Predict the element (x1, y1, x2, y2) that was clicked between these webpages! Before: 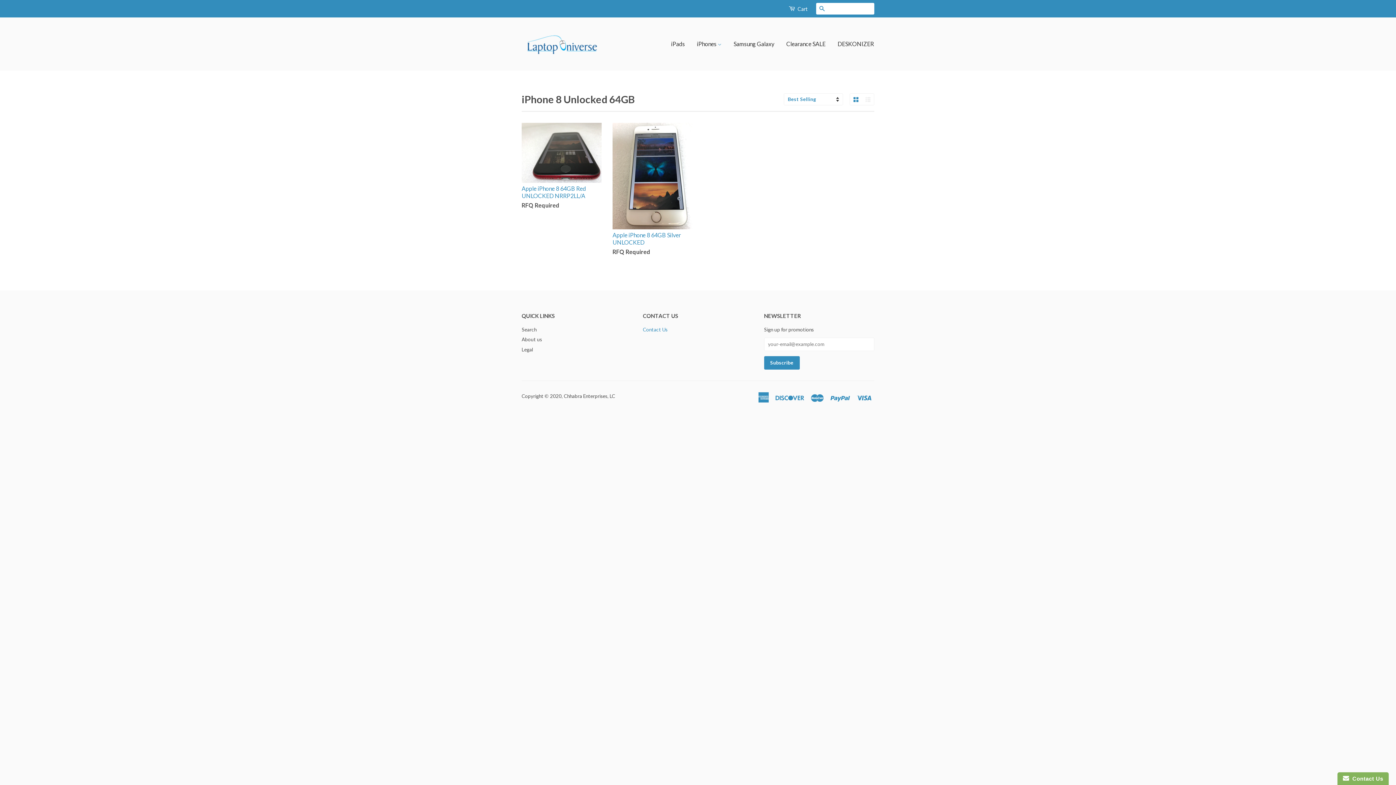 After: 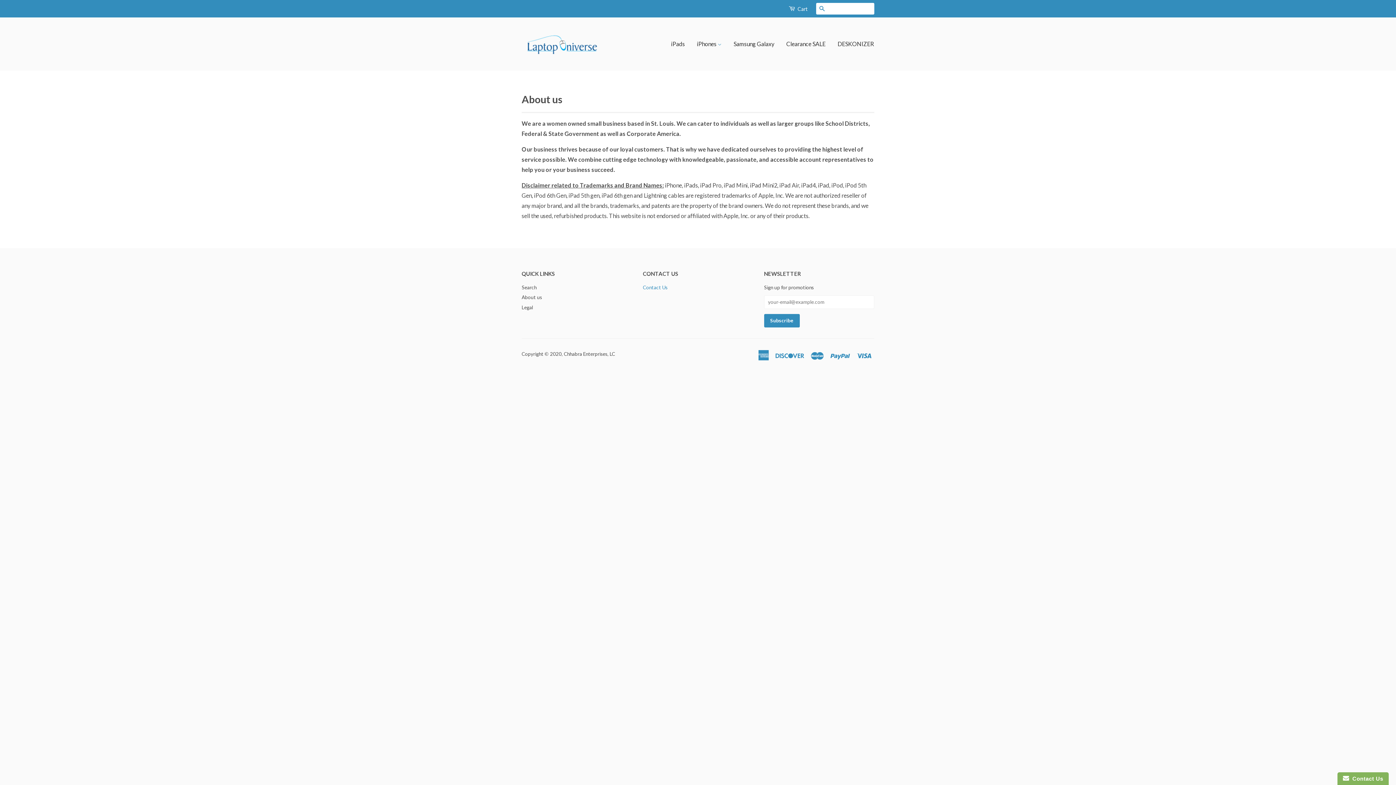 Action: label: About us bbox: (521, 336, 542, 342)